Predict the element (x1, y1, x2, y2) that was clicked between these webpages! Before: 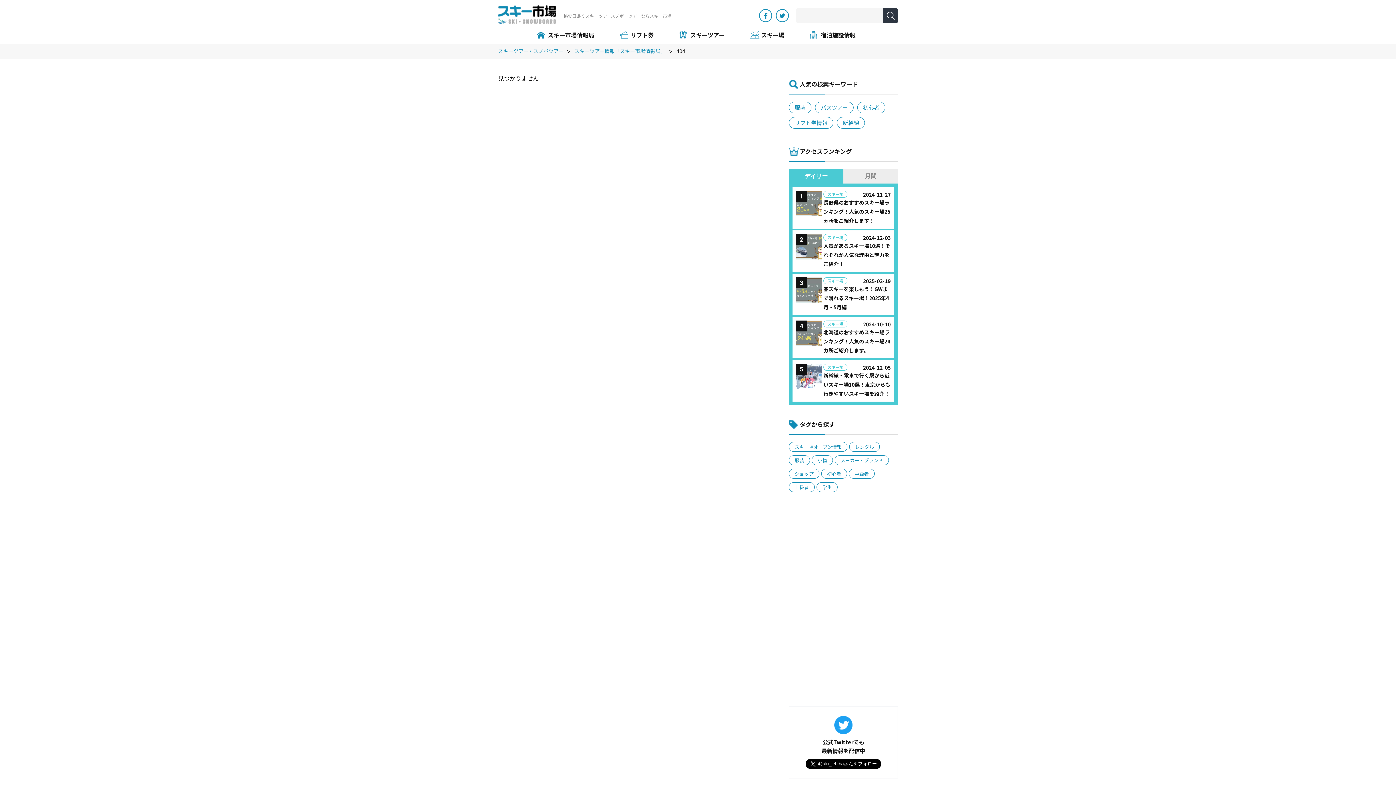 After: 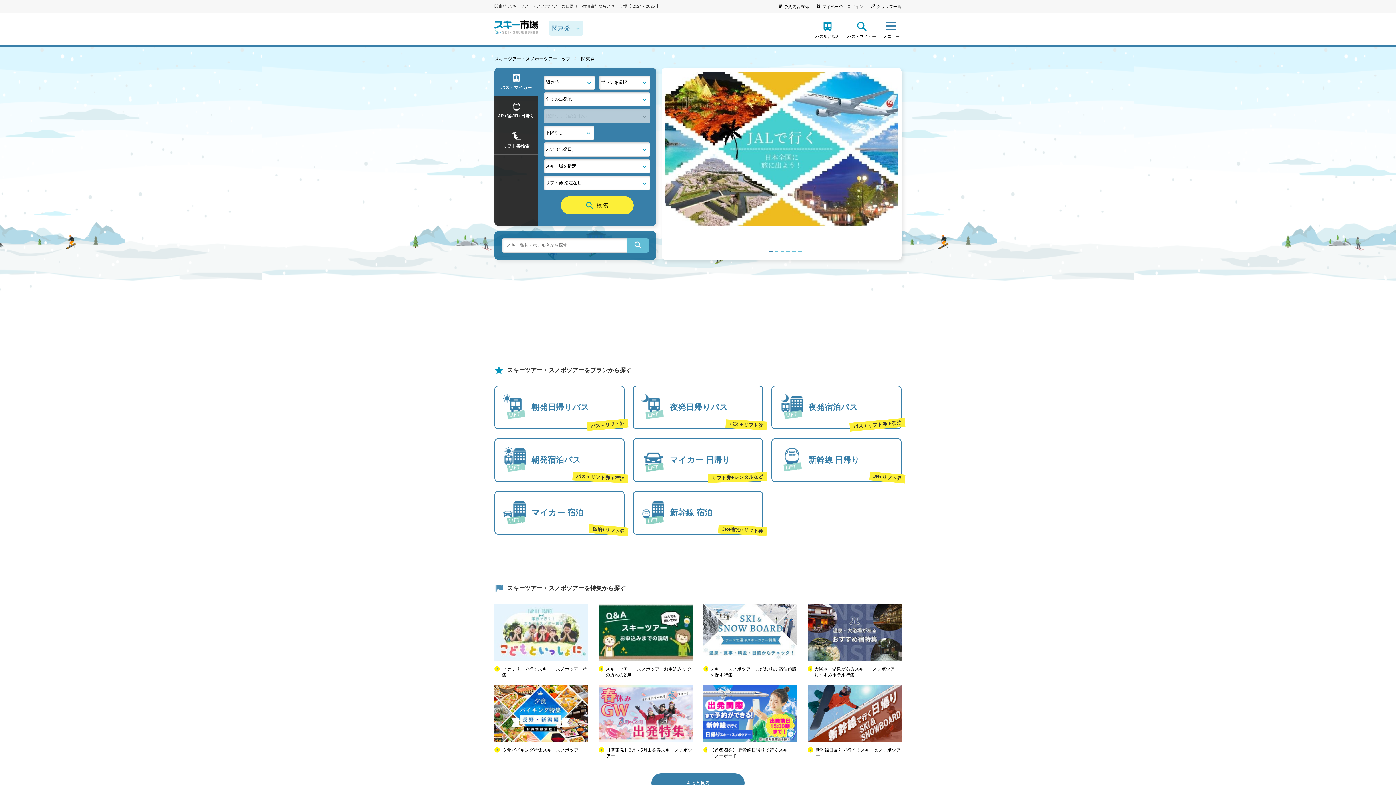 Action: bbox: (498, 5, 556, 25)